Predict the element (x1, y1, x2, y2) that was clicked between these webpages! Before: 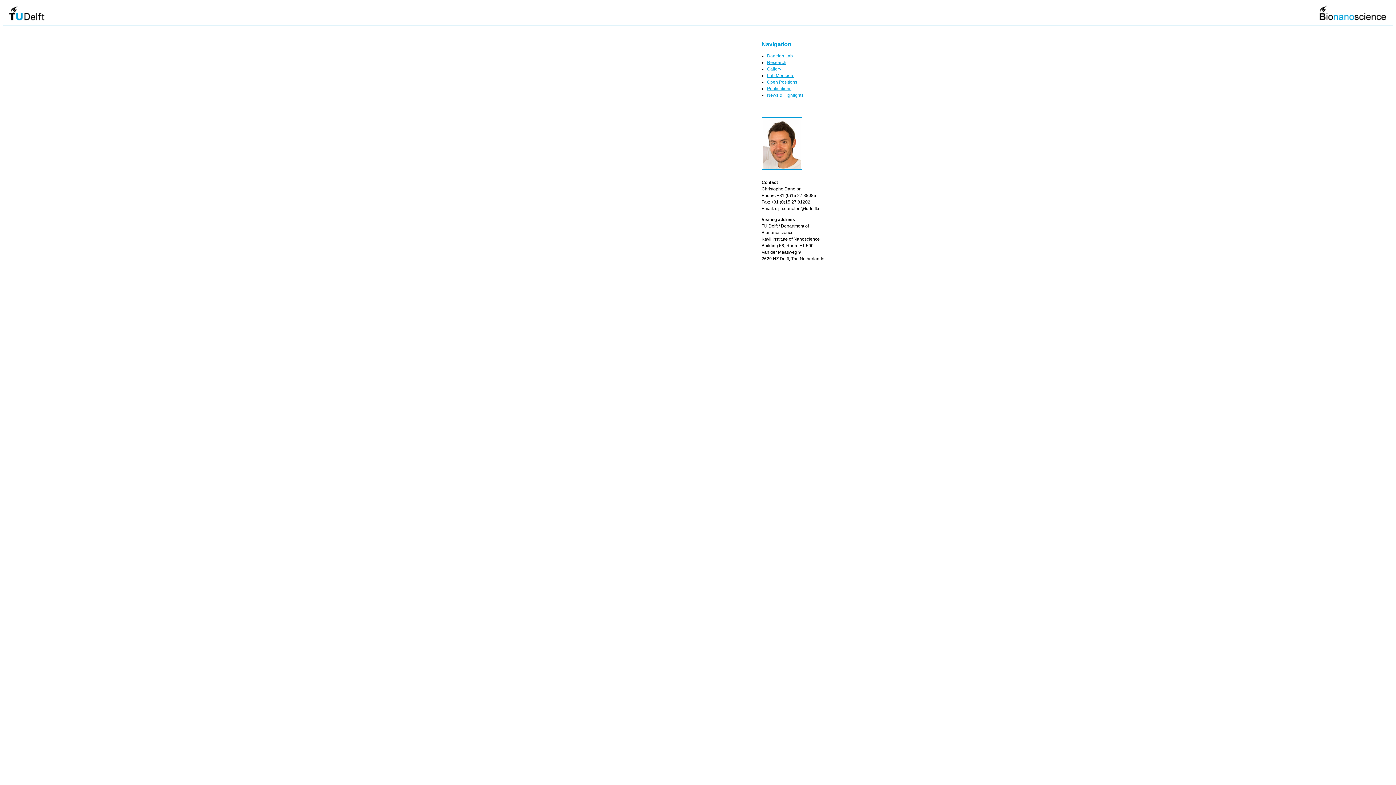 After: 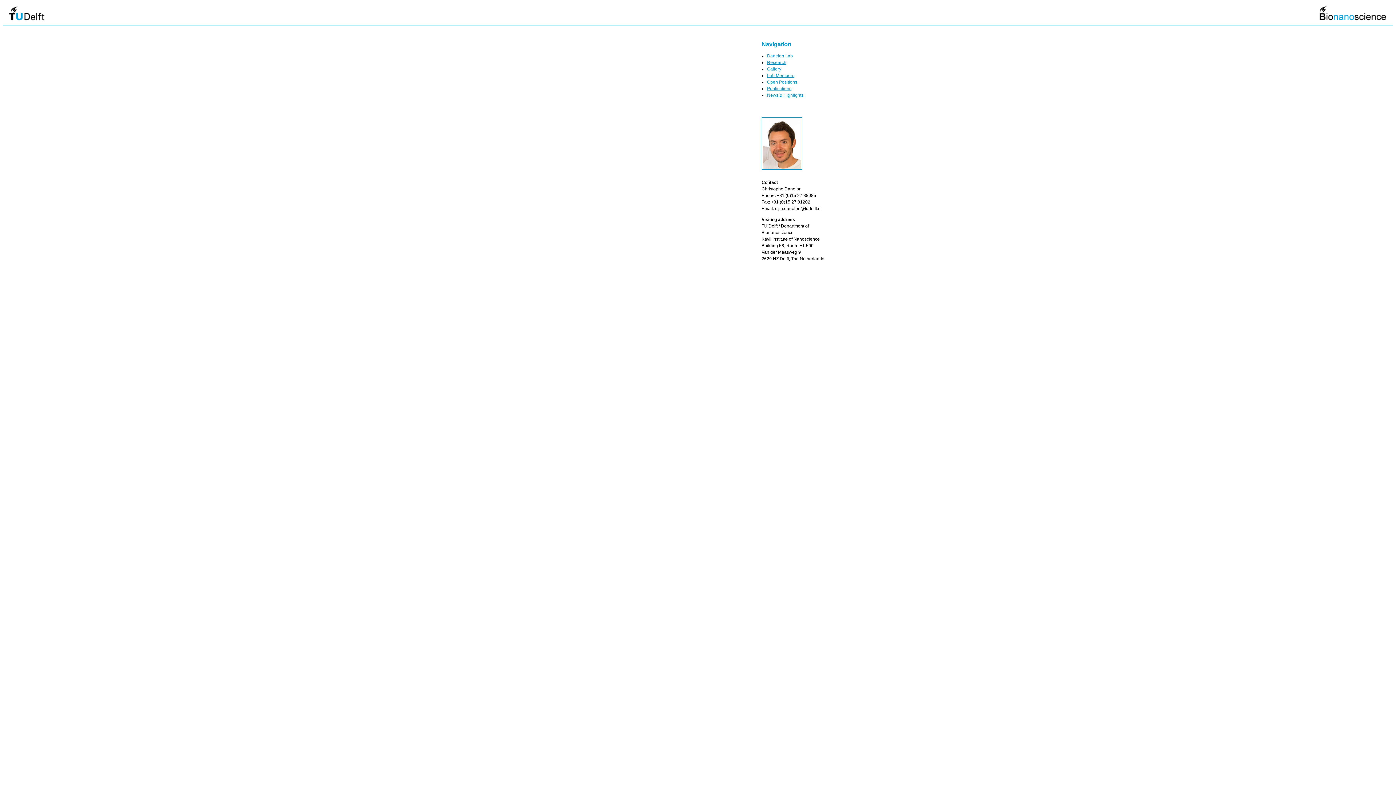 Action: bbox: (1315, 18, 1393, 24)